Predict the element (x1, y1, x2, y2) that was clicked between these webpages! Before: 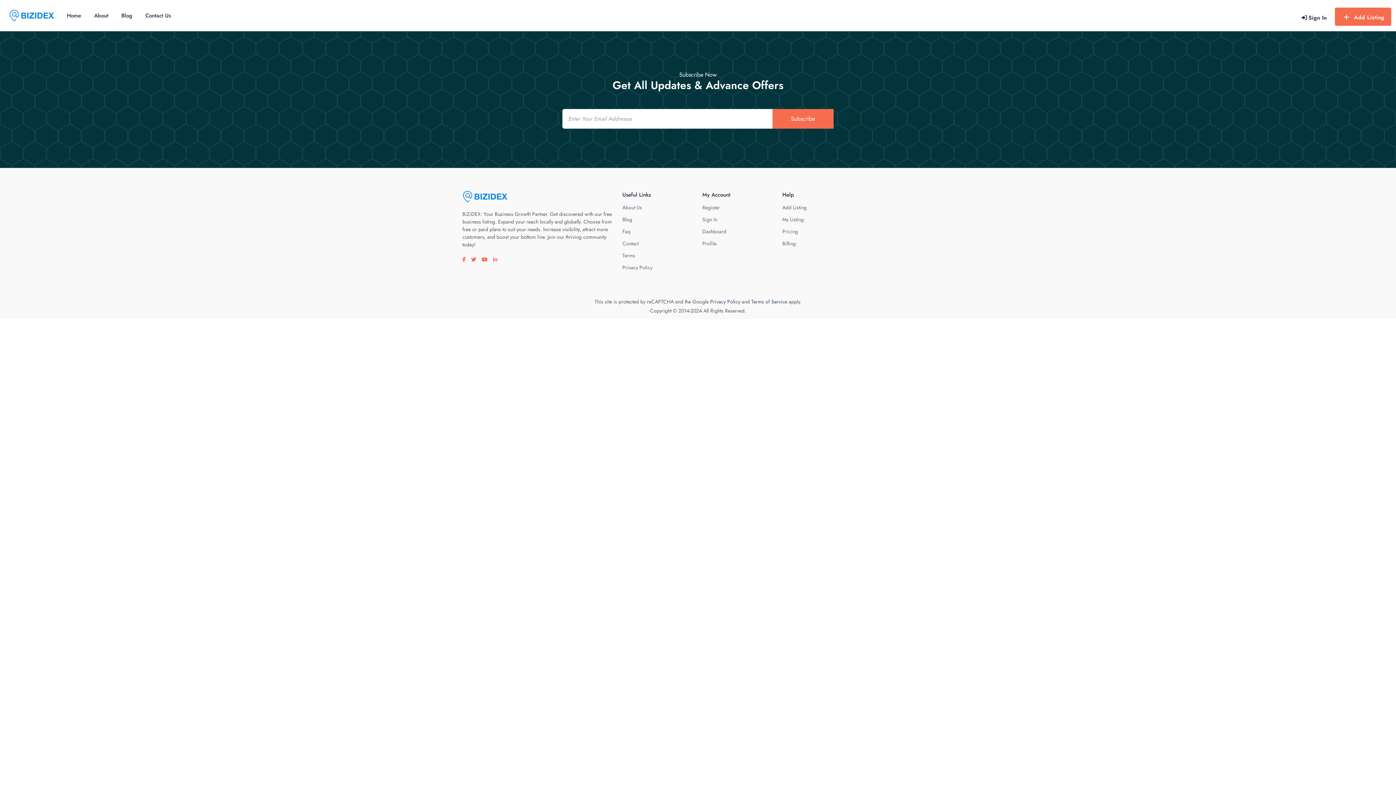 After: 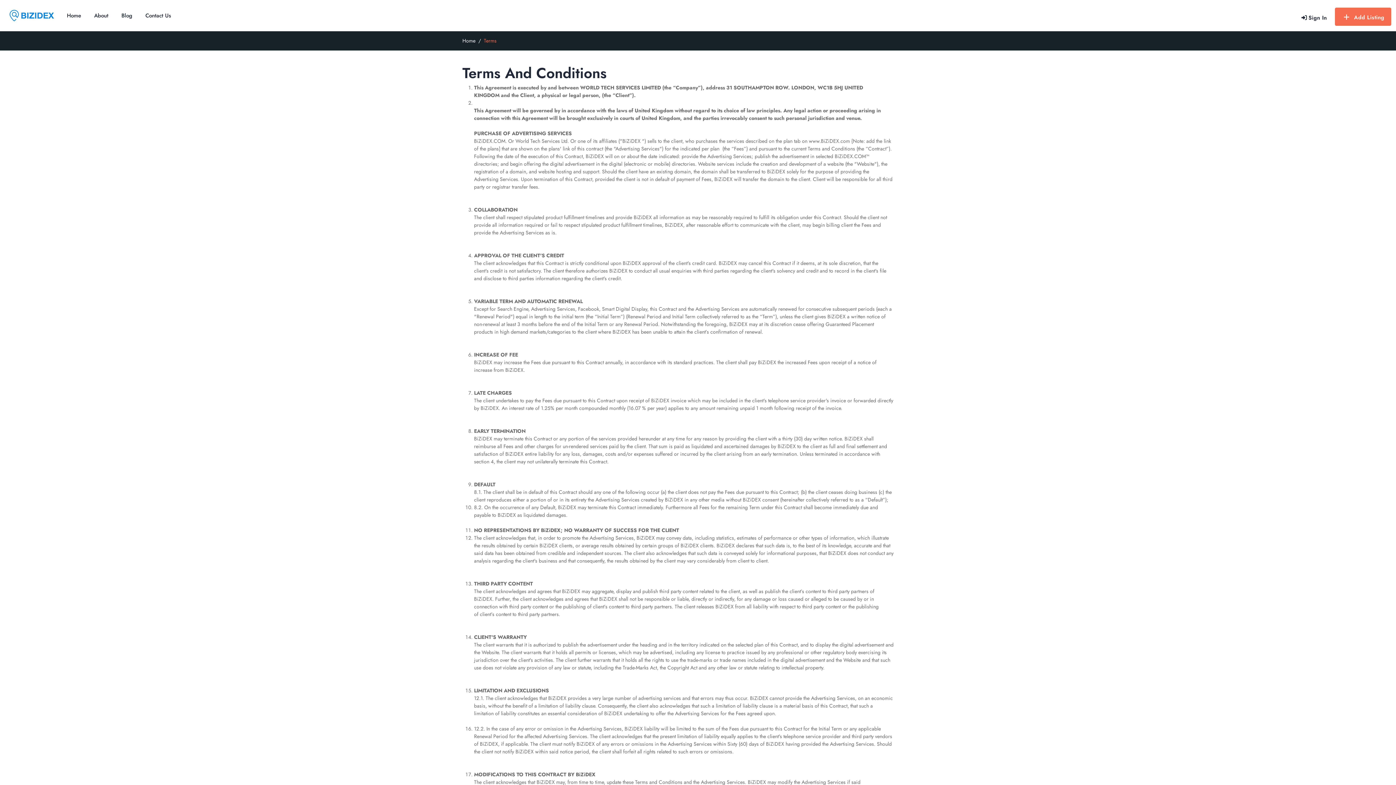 Action: bbox: (622, 252, 635, 259) label: Terms